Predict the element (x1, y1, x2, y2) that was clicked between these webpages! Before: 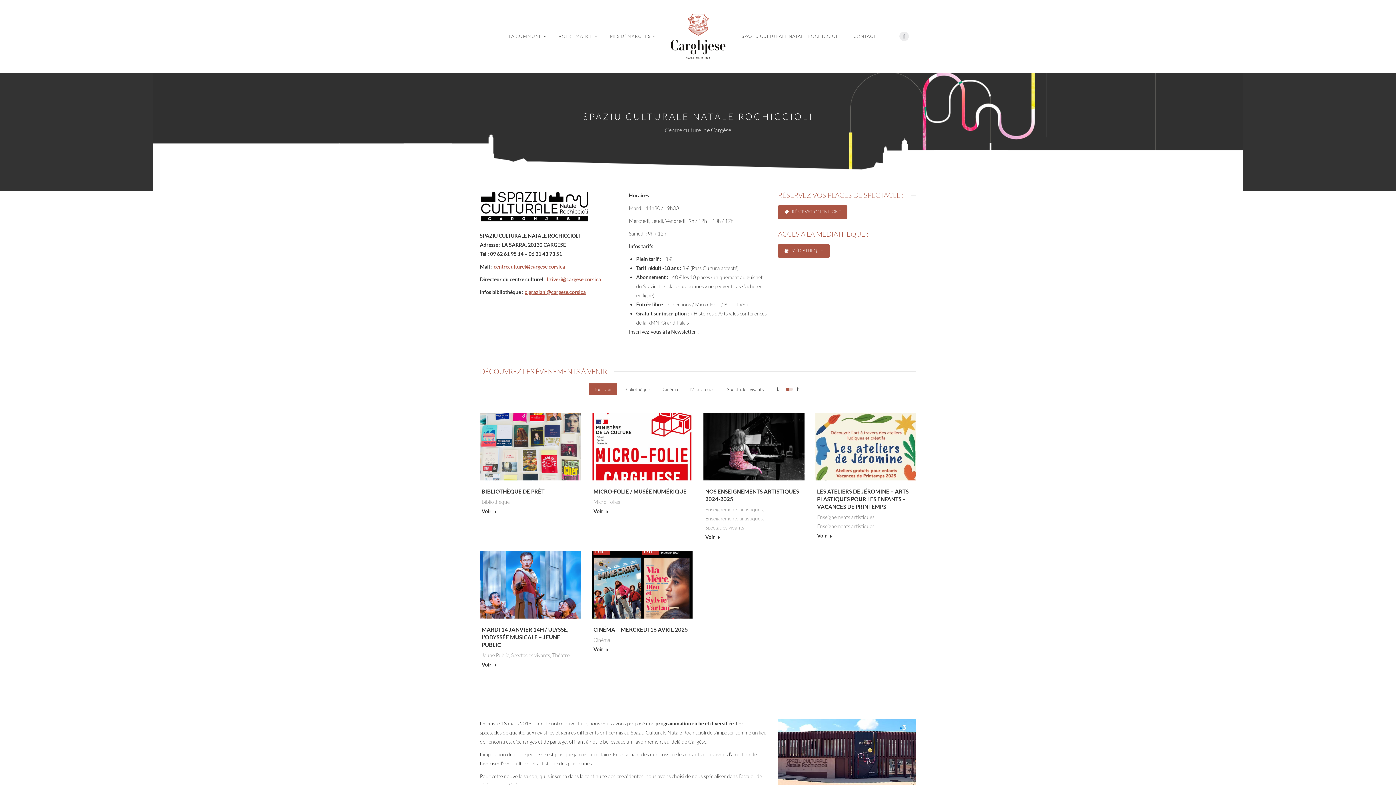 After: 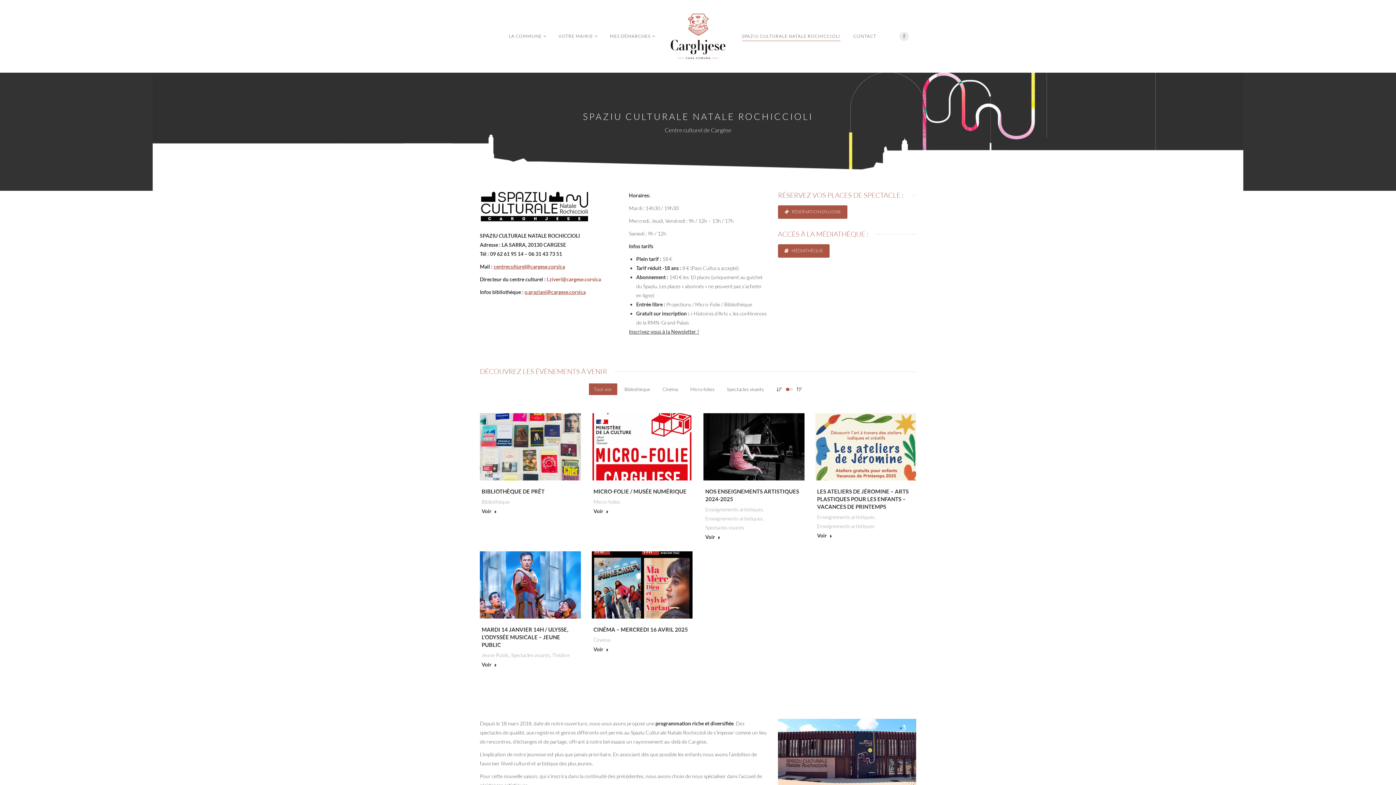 Action: label: l.ziveri@cargese.corsica bbox: (546, 276, 601, 282)